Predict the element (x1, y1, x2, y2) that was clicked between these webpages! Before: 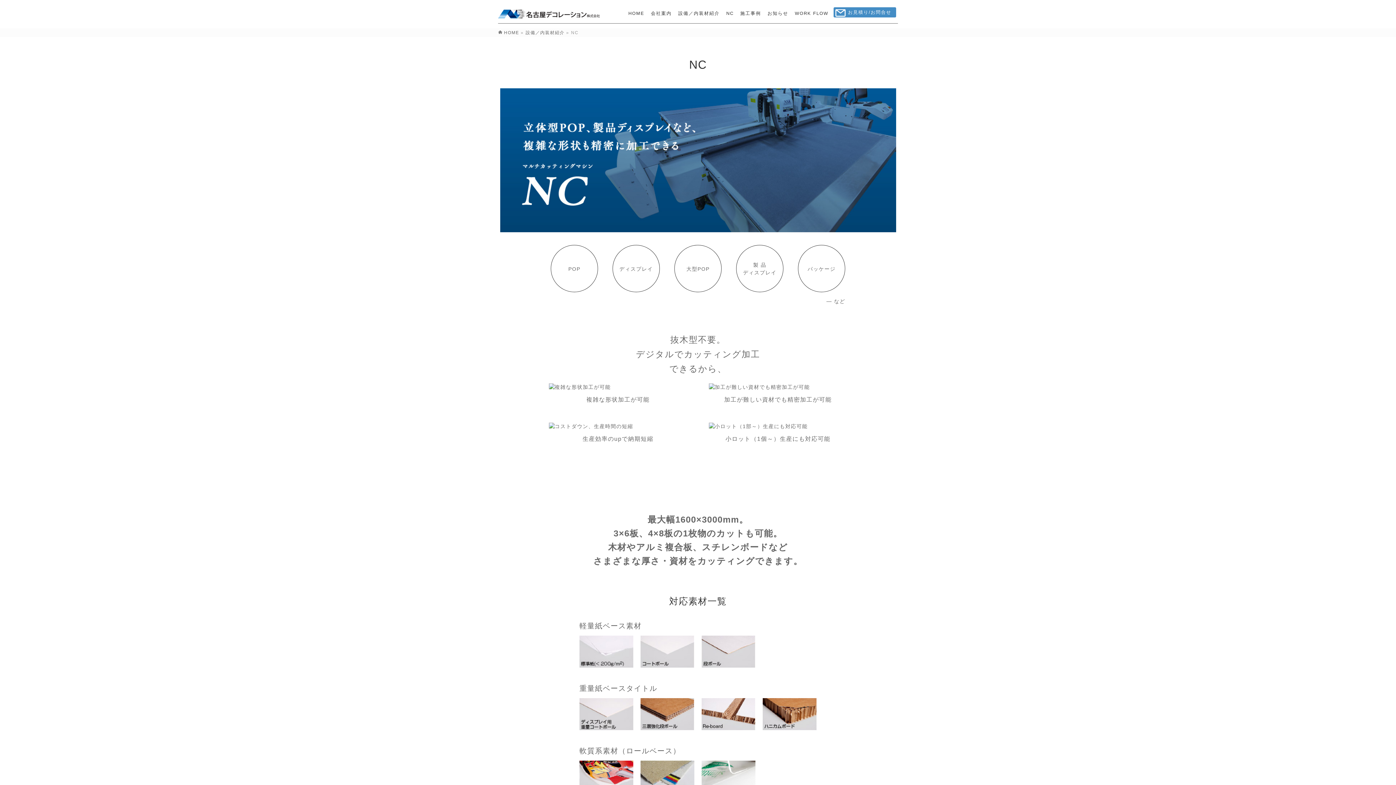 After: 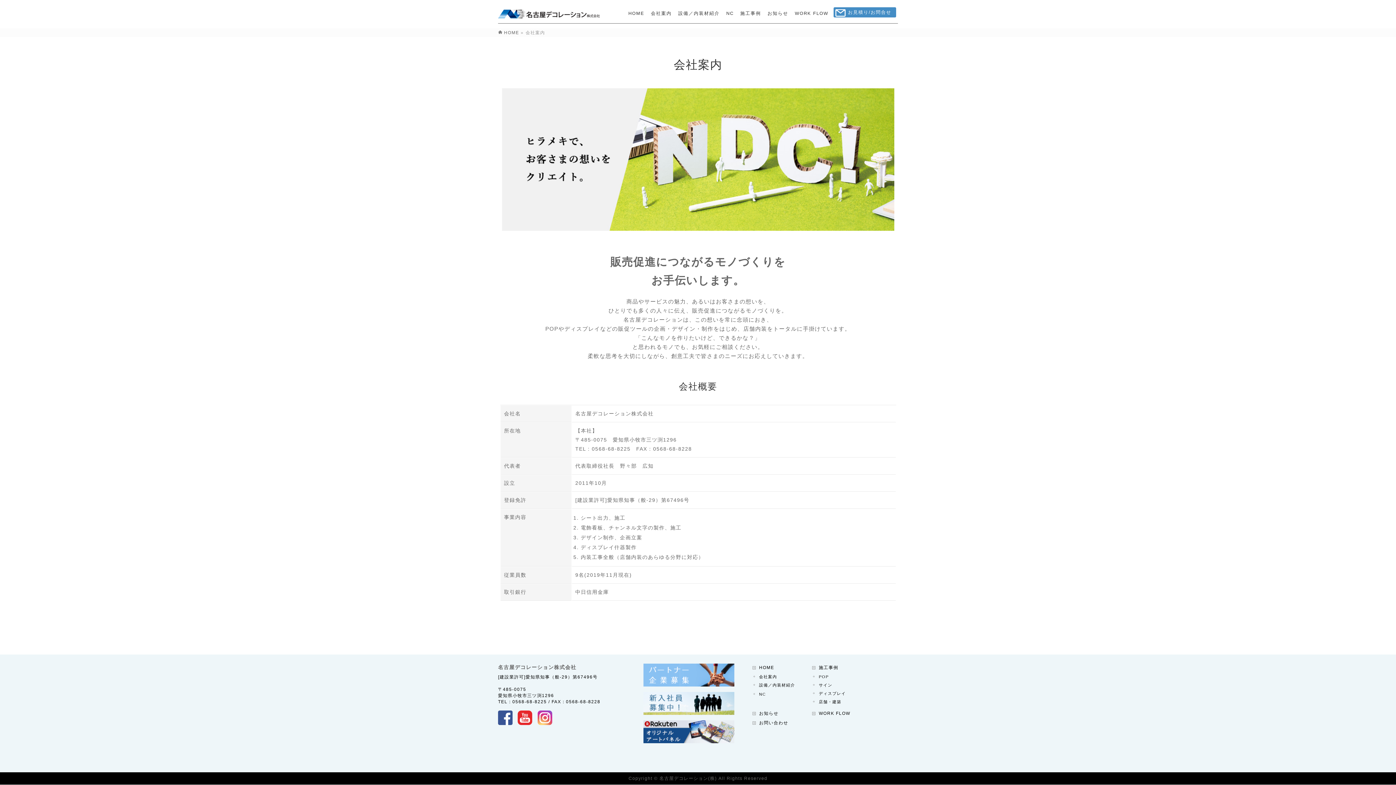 Action: label: 会社案内 bbox: (649, 7, 673, 19)